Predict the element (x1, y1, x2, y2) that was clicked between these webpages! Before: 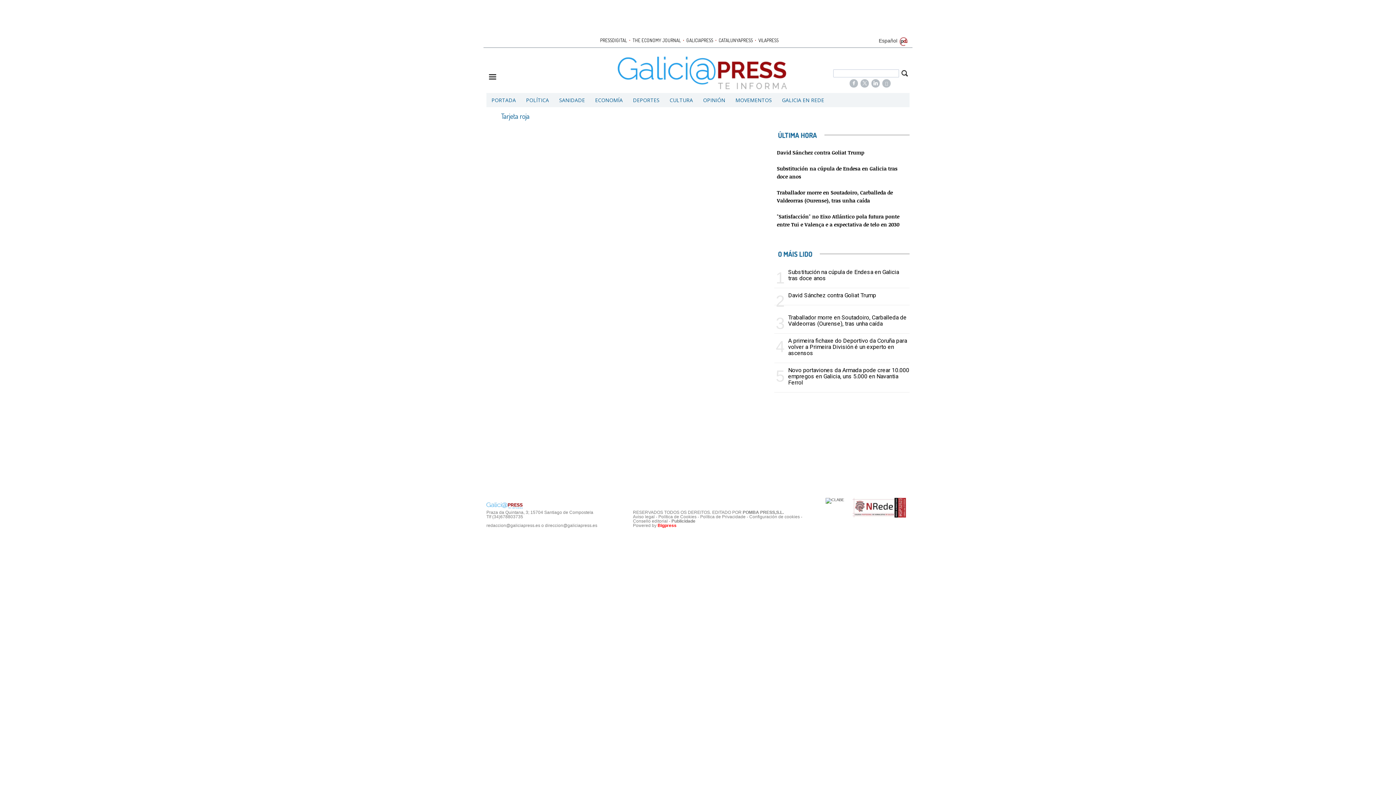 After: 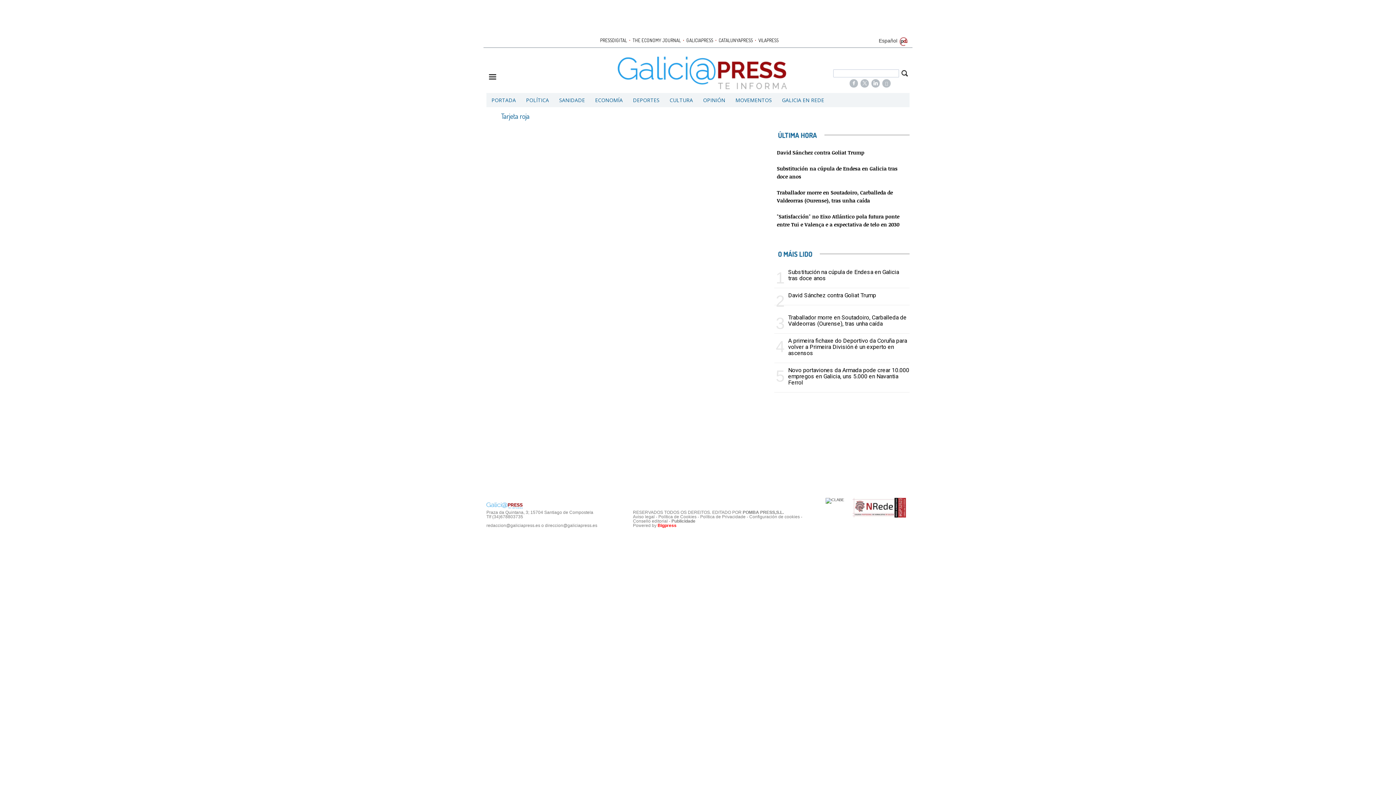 Action: bbox: (671, 519, 695, 524) label: Publicidade